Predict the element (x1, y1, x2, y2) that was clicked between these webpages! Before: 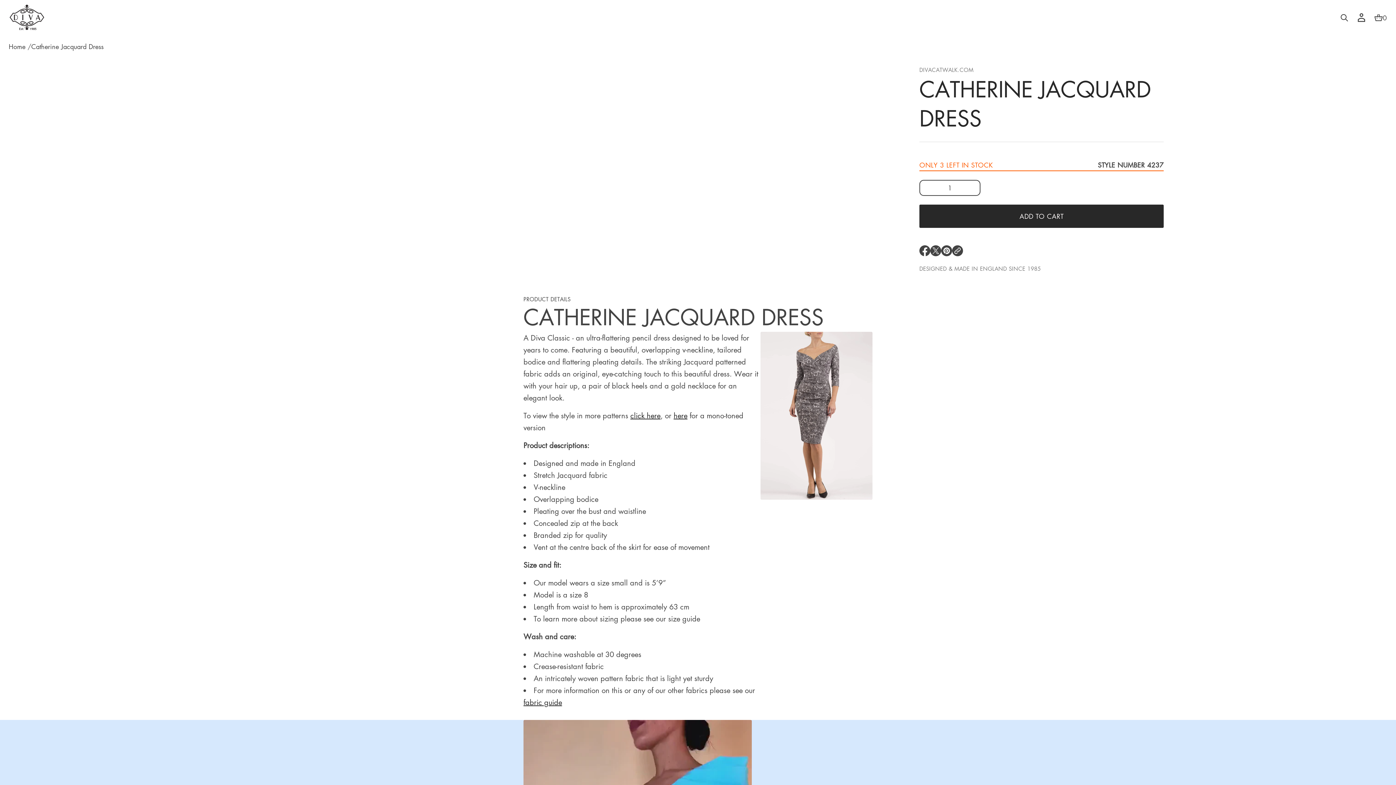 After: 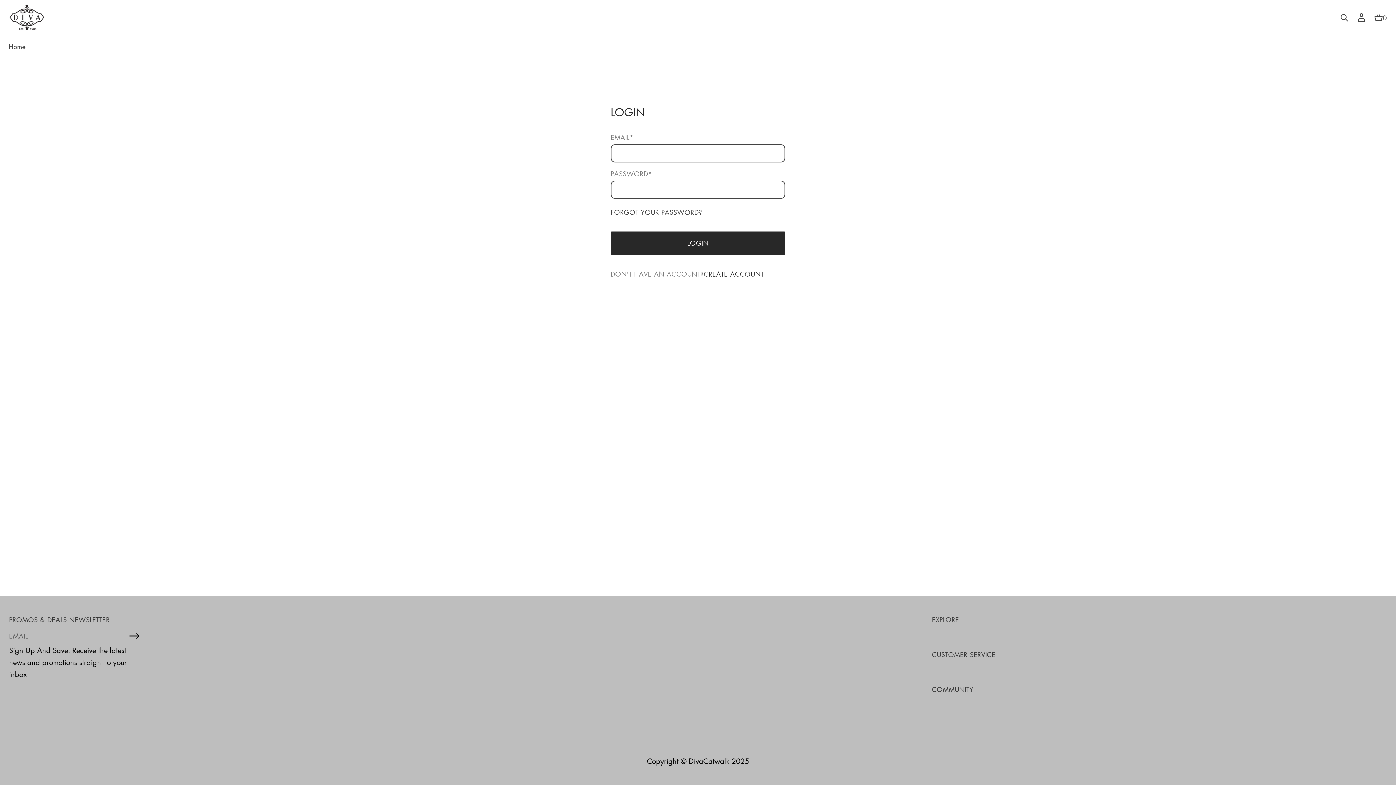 Action: bbox: (1352, 9, 1370, 25) label: Go to account page